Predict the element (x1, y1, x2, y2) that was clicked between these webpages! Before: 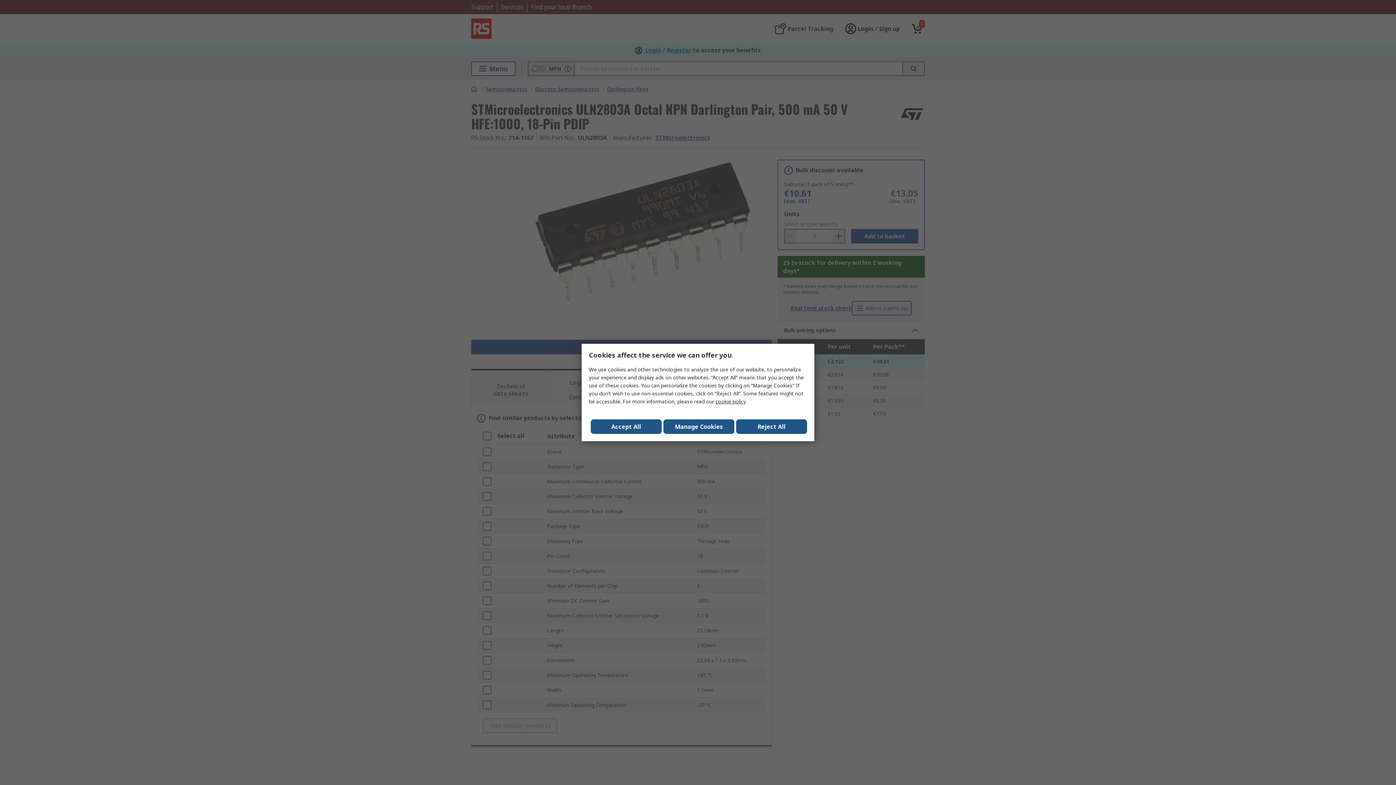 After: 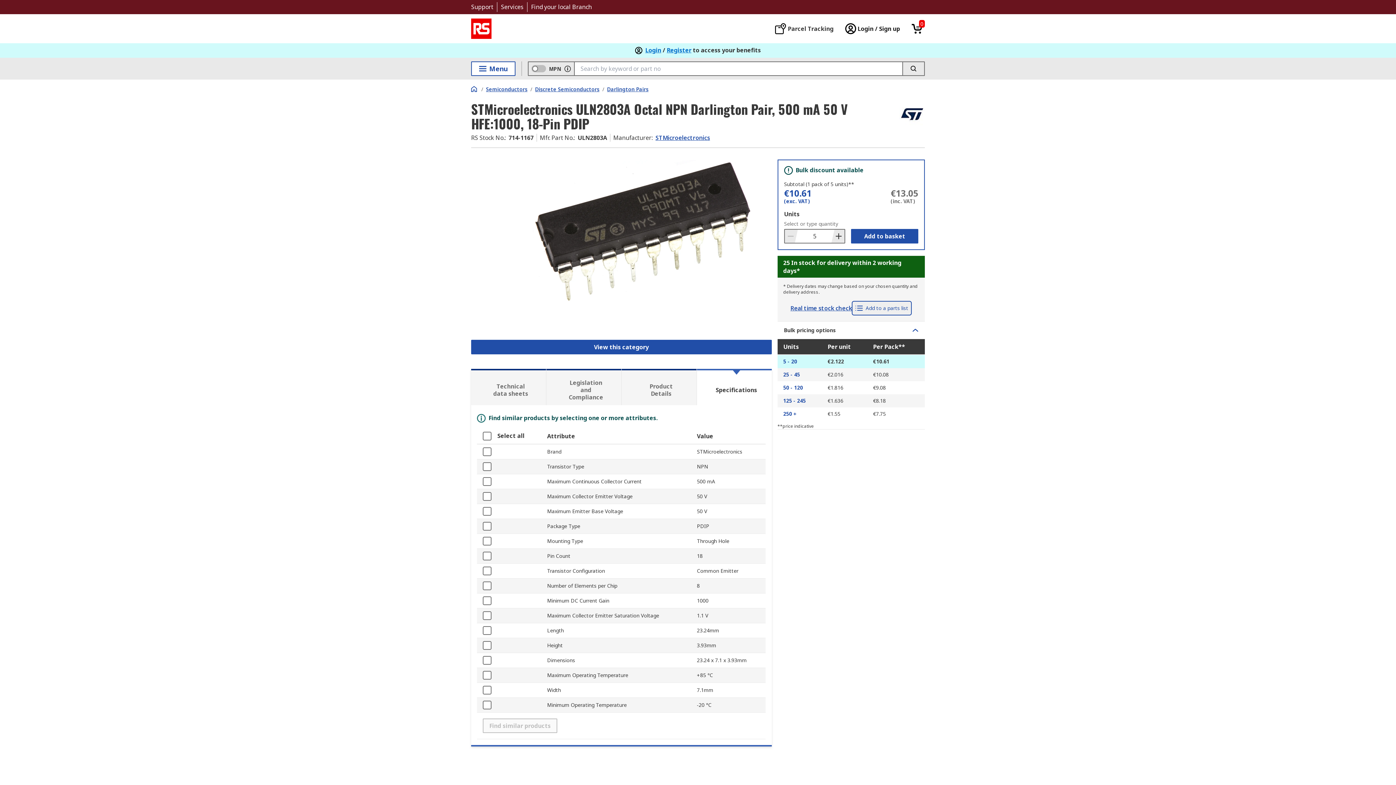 Action: label: Close consent Widget bbox: (590, 419, 661, 434)